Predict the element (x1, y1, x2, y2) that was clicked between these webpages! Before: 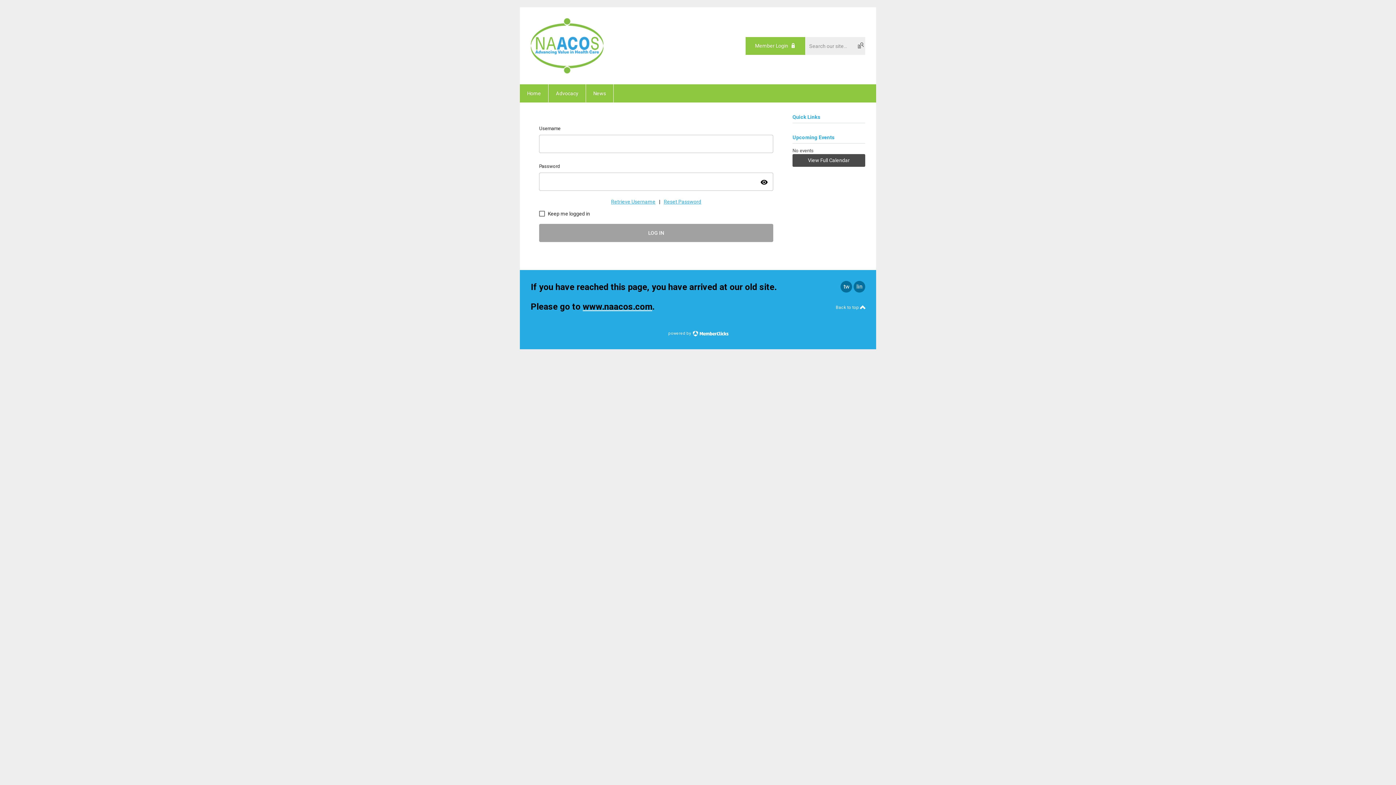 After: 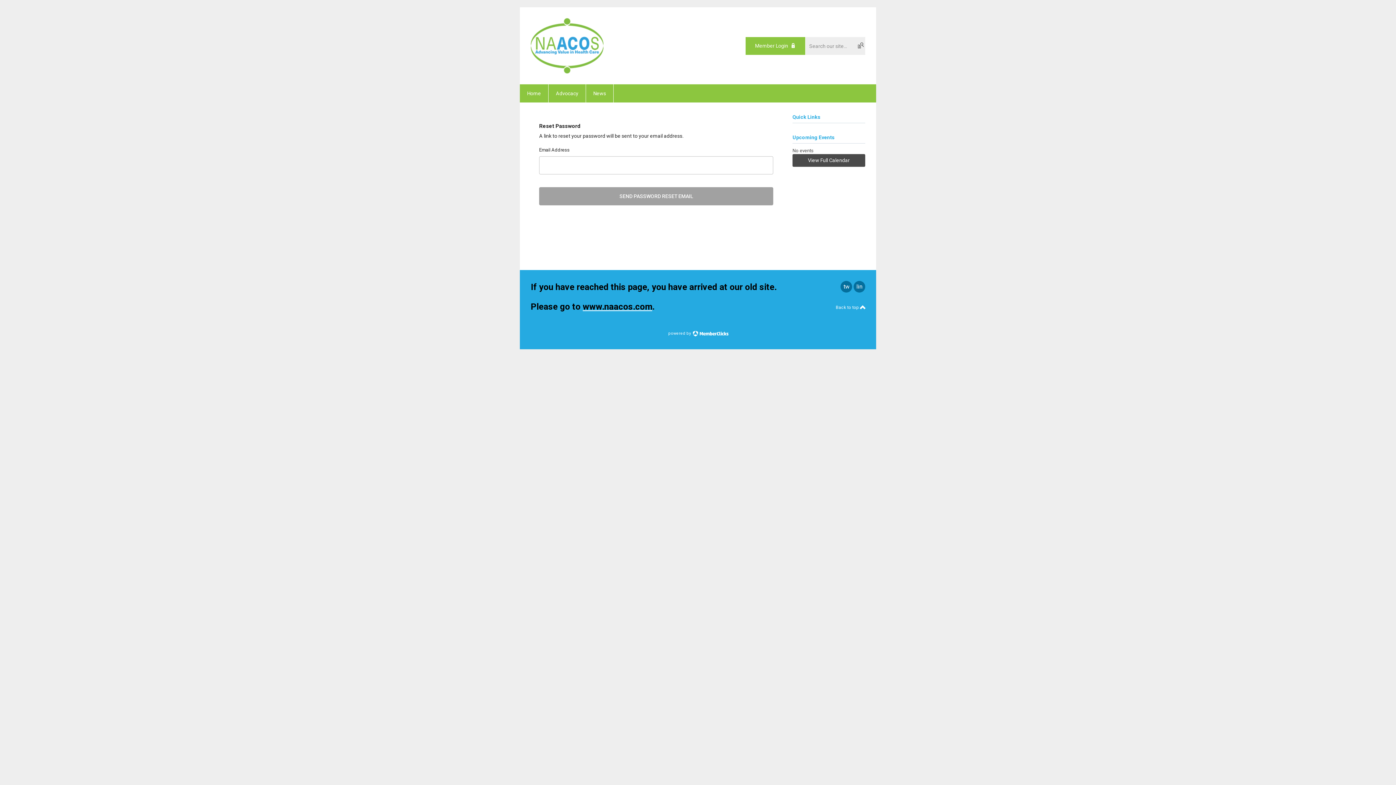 Action: bbox: (664, 197, 701, 205) label: Reset Password